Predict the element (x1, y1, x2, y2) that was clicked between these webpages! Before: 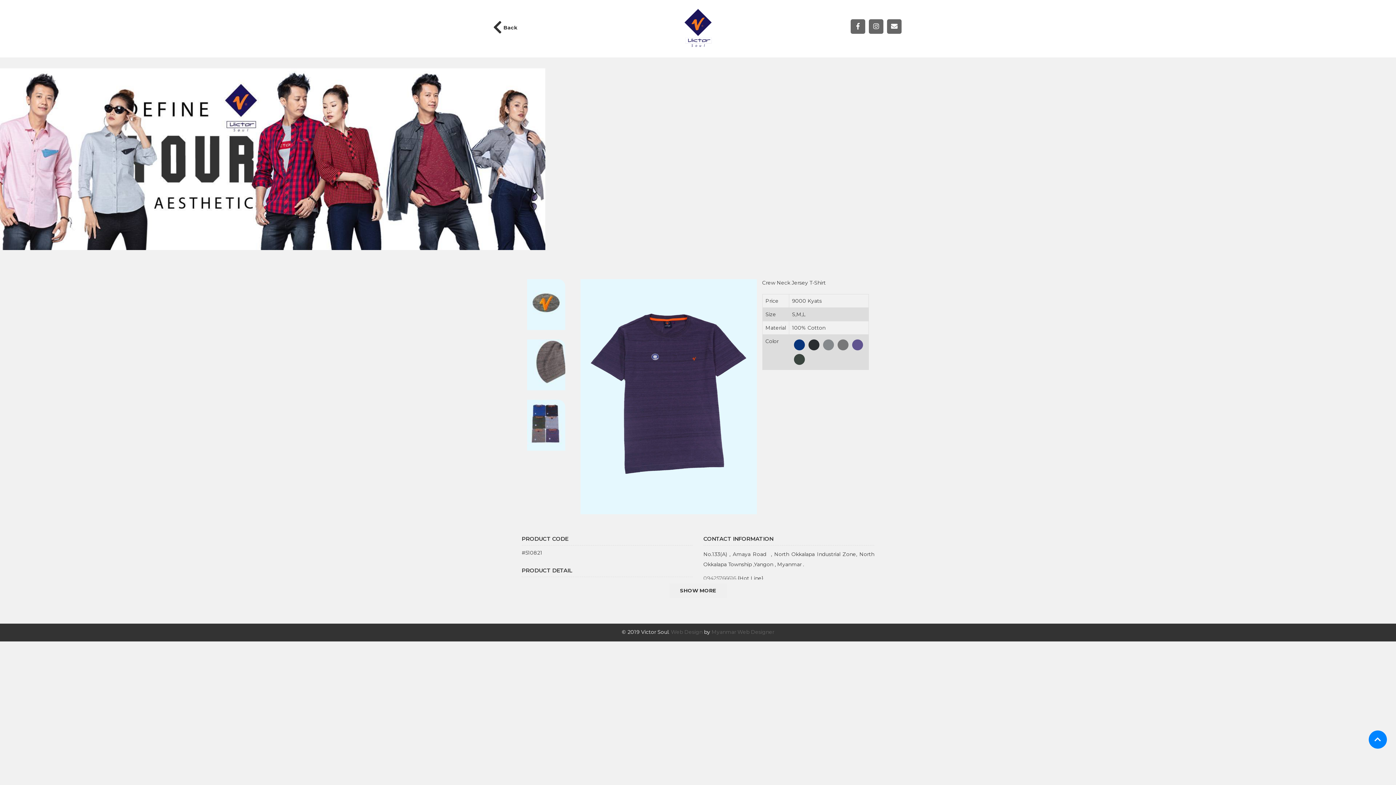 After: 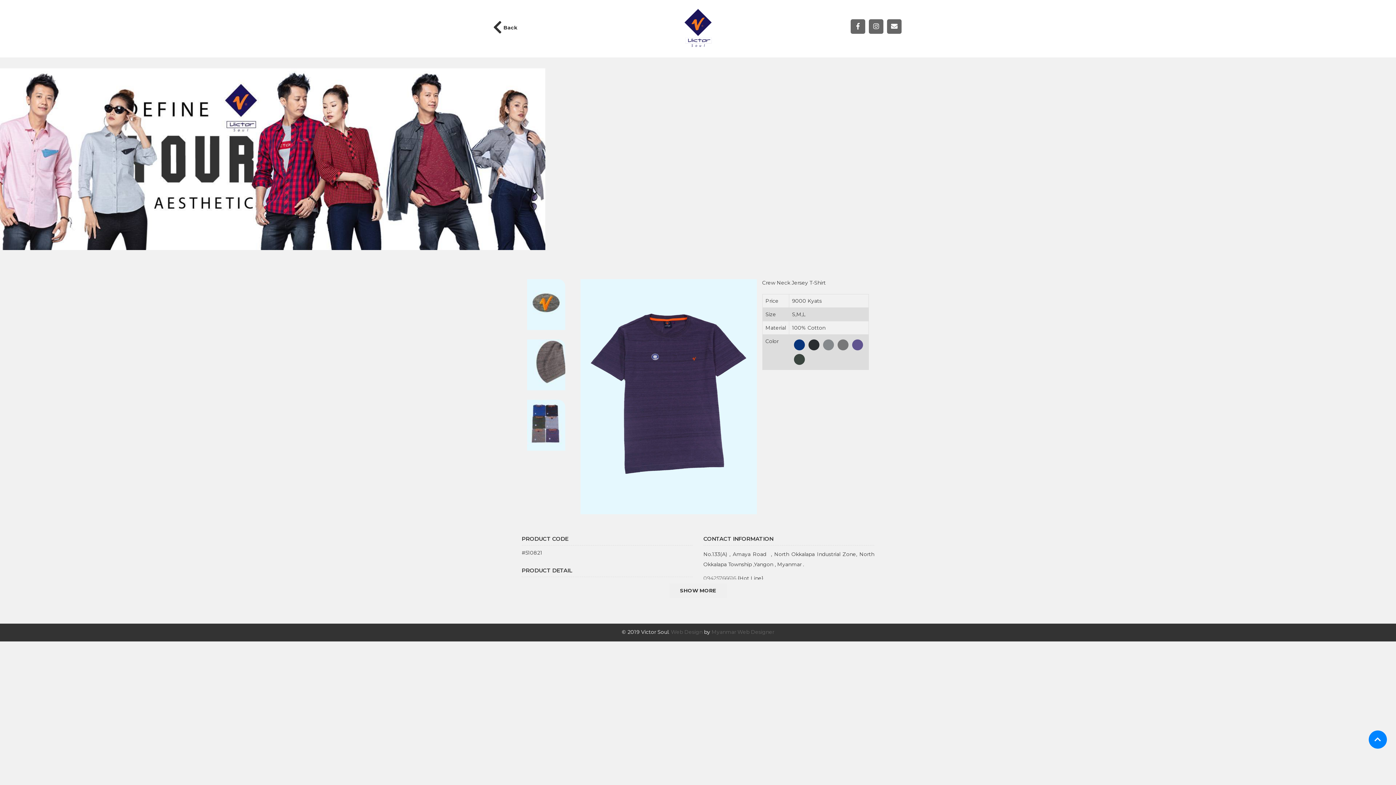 Action: bbox: (887, 19, 901, 33)